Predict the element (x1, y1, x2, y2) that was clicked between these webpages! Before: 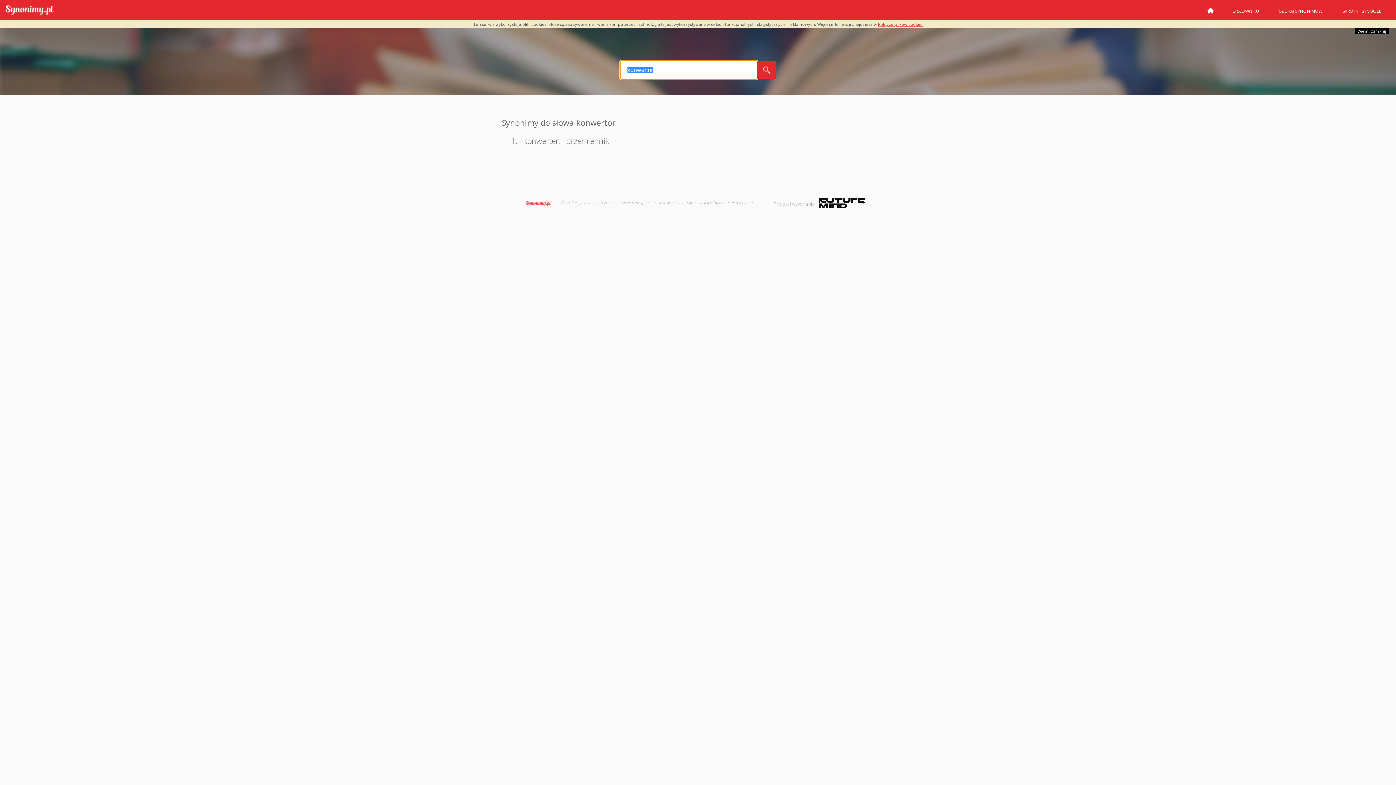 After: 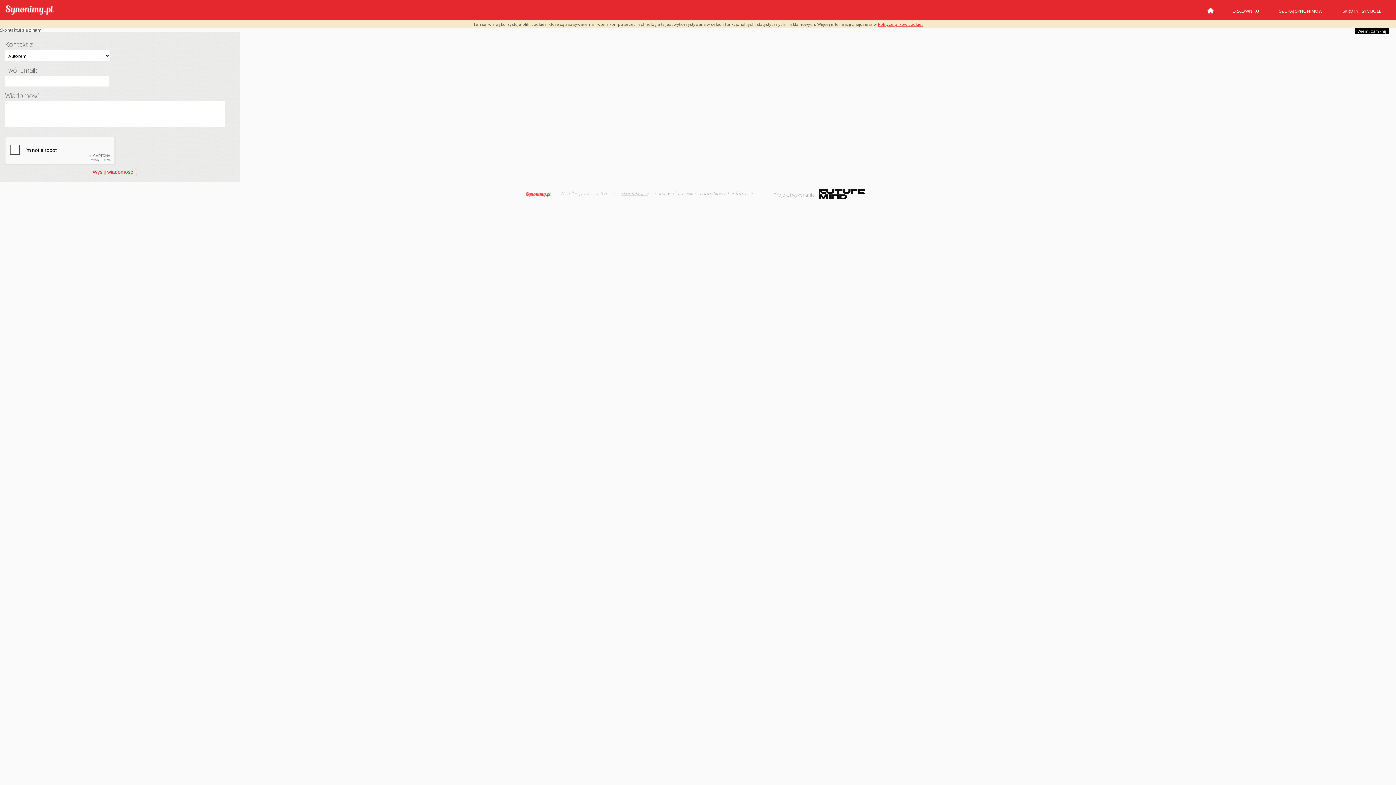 Action: label: Skontaktuj się bbox: (621, 199, 650, 205)